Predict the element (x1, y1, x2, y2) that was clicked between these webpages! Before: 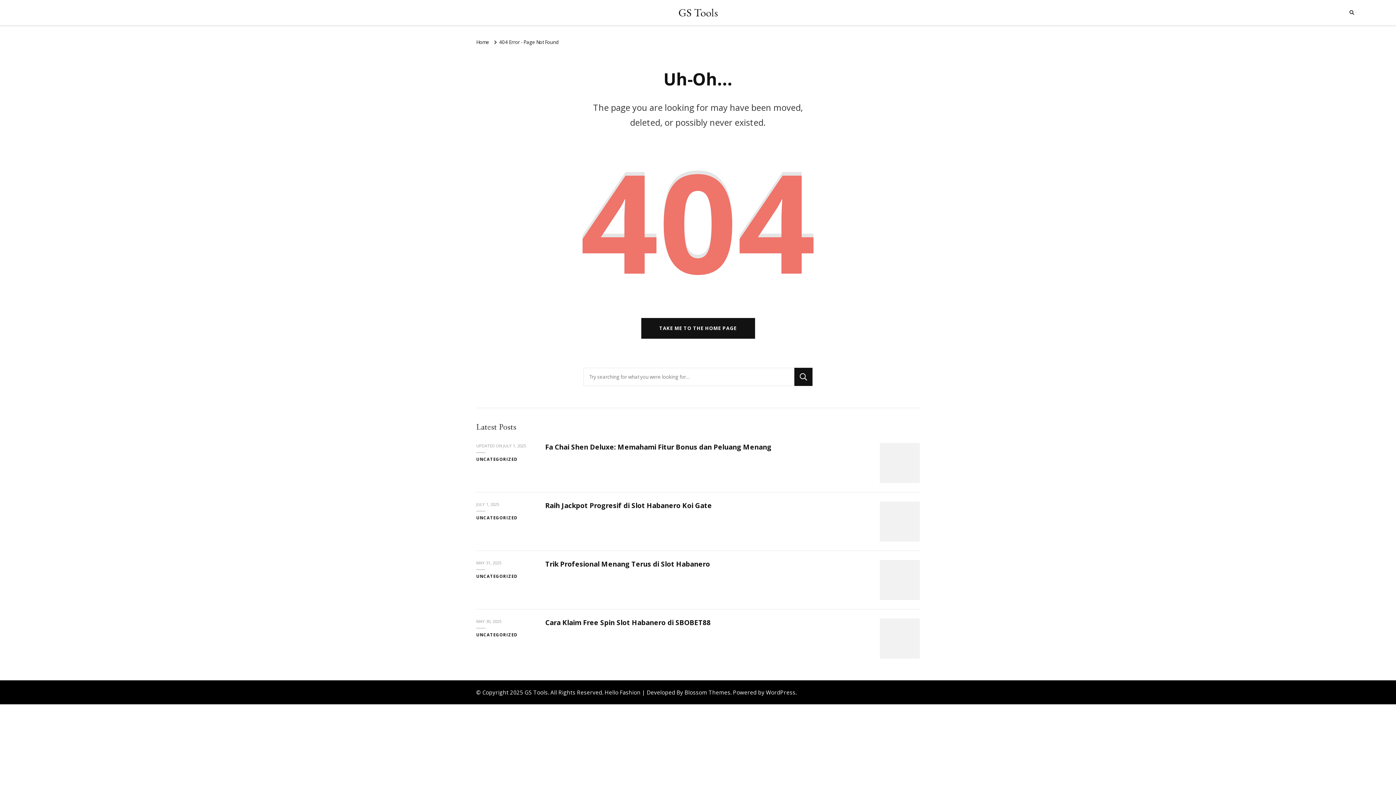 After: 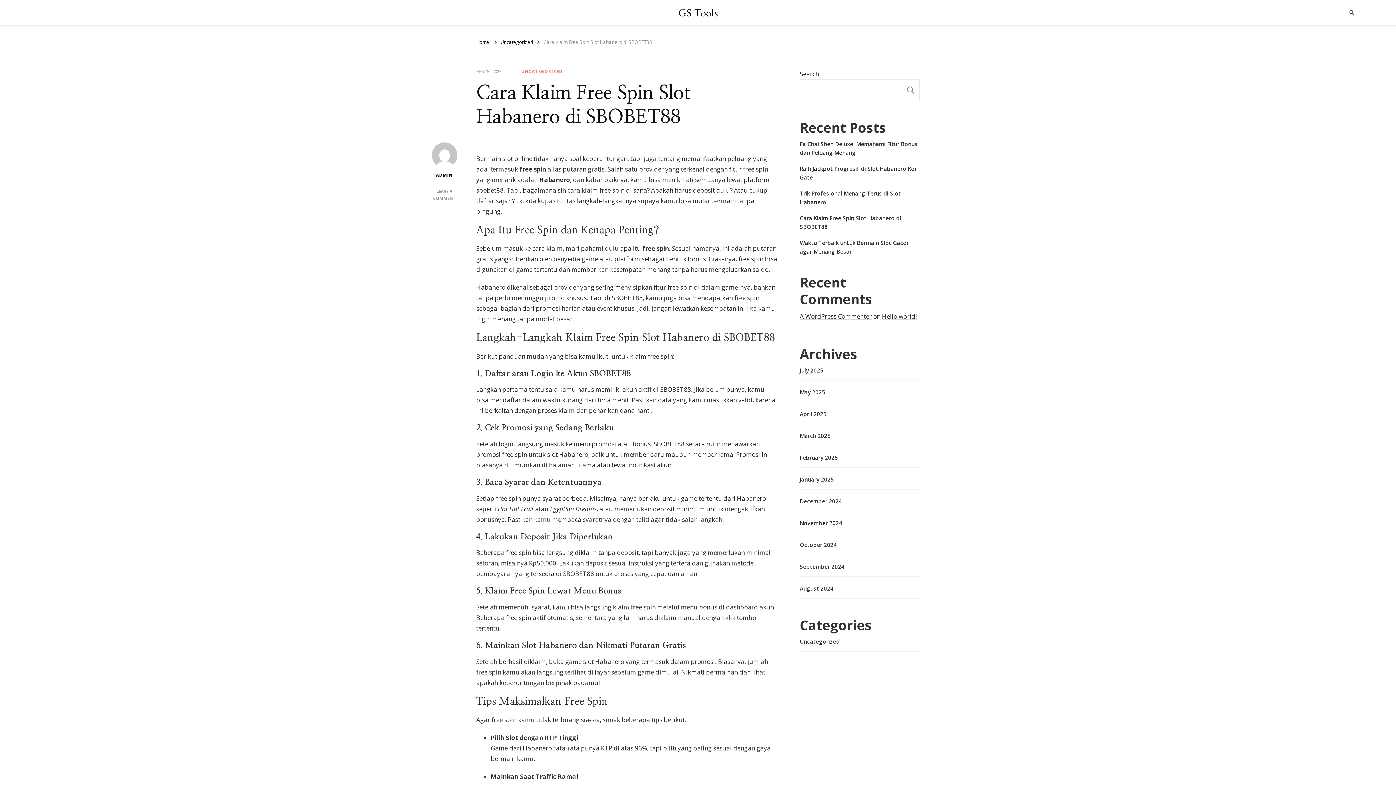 Action: bbox: (545, 618, 710, 627) label: Cara Klaim Free Spin Slot Habanero di SBOBET88